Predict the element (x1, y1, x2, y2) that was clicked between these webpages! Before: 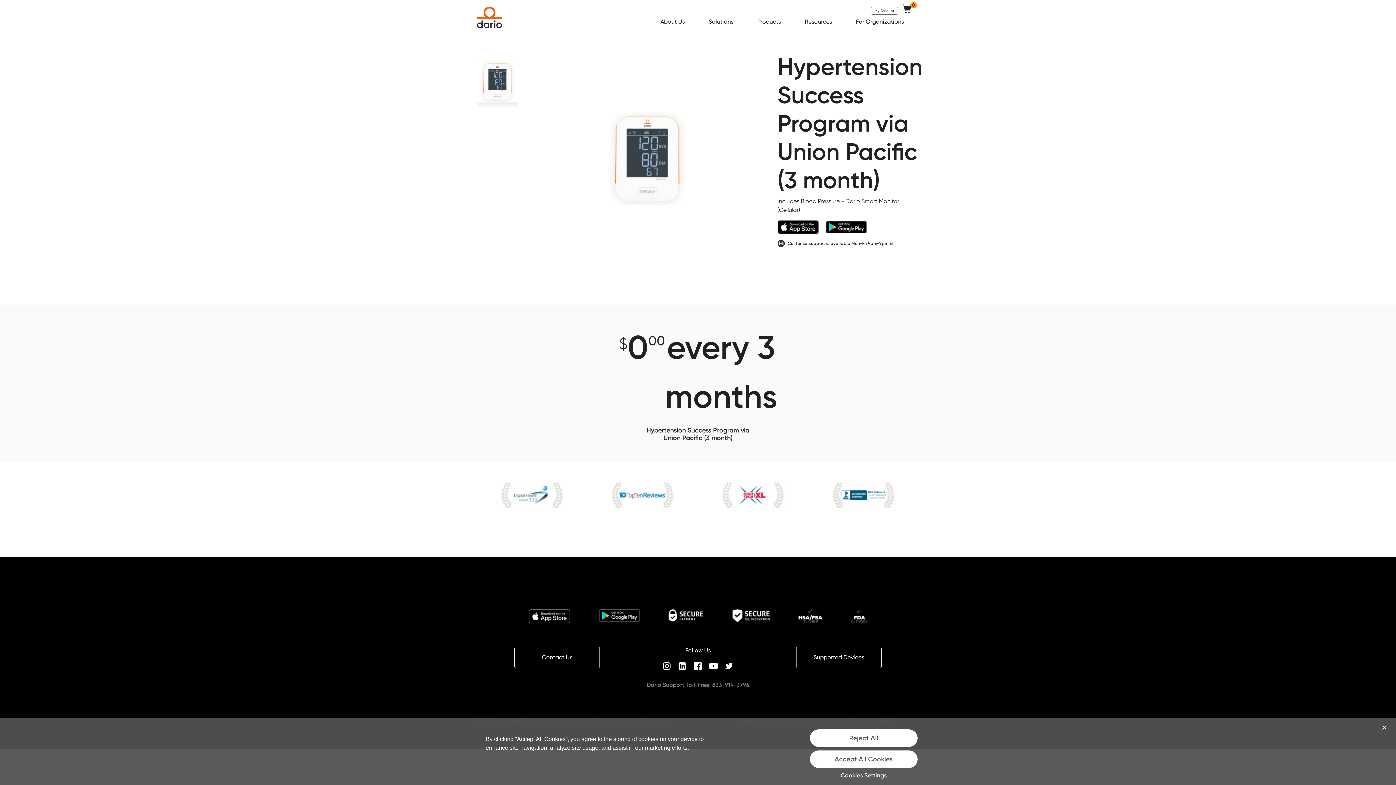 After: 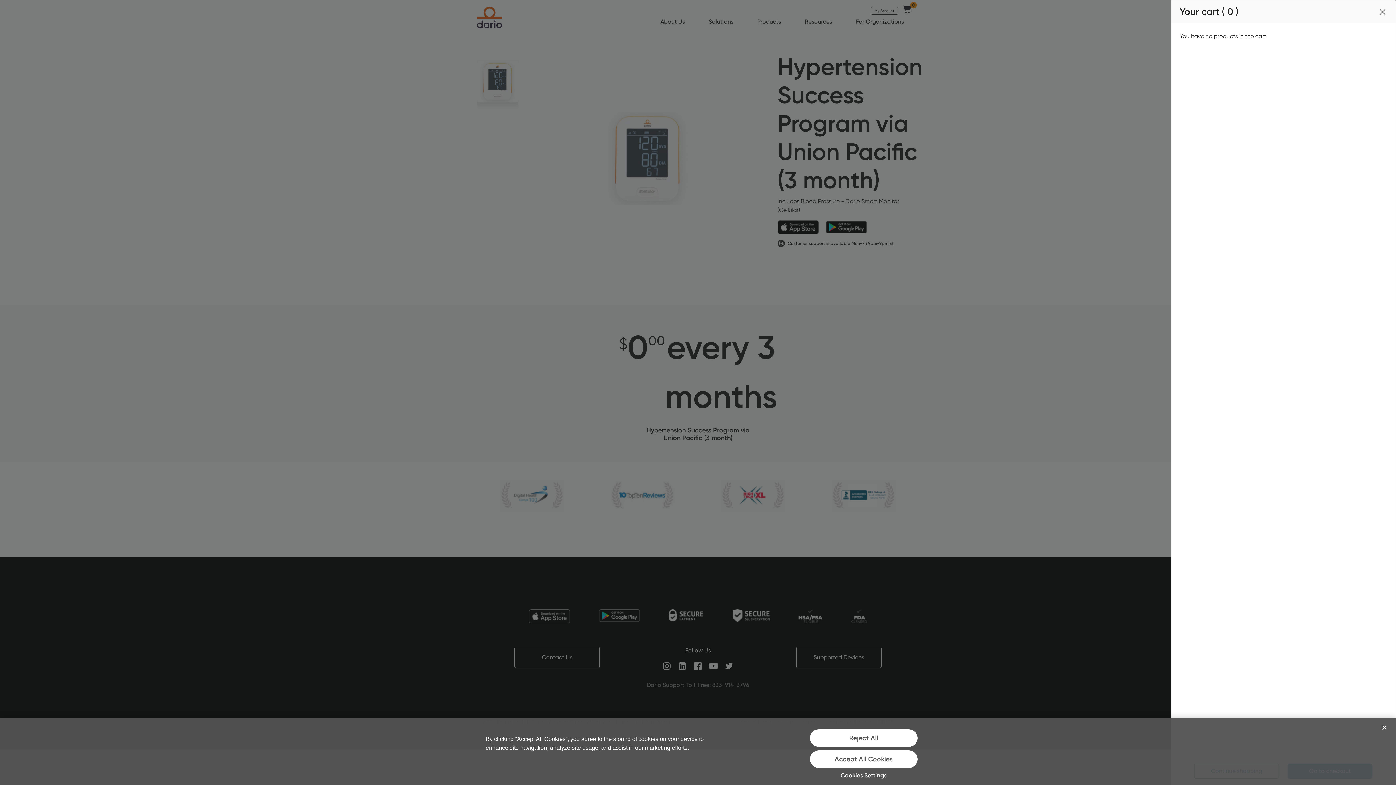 Action: bbox: (900, 3, 912, 14) label: 0